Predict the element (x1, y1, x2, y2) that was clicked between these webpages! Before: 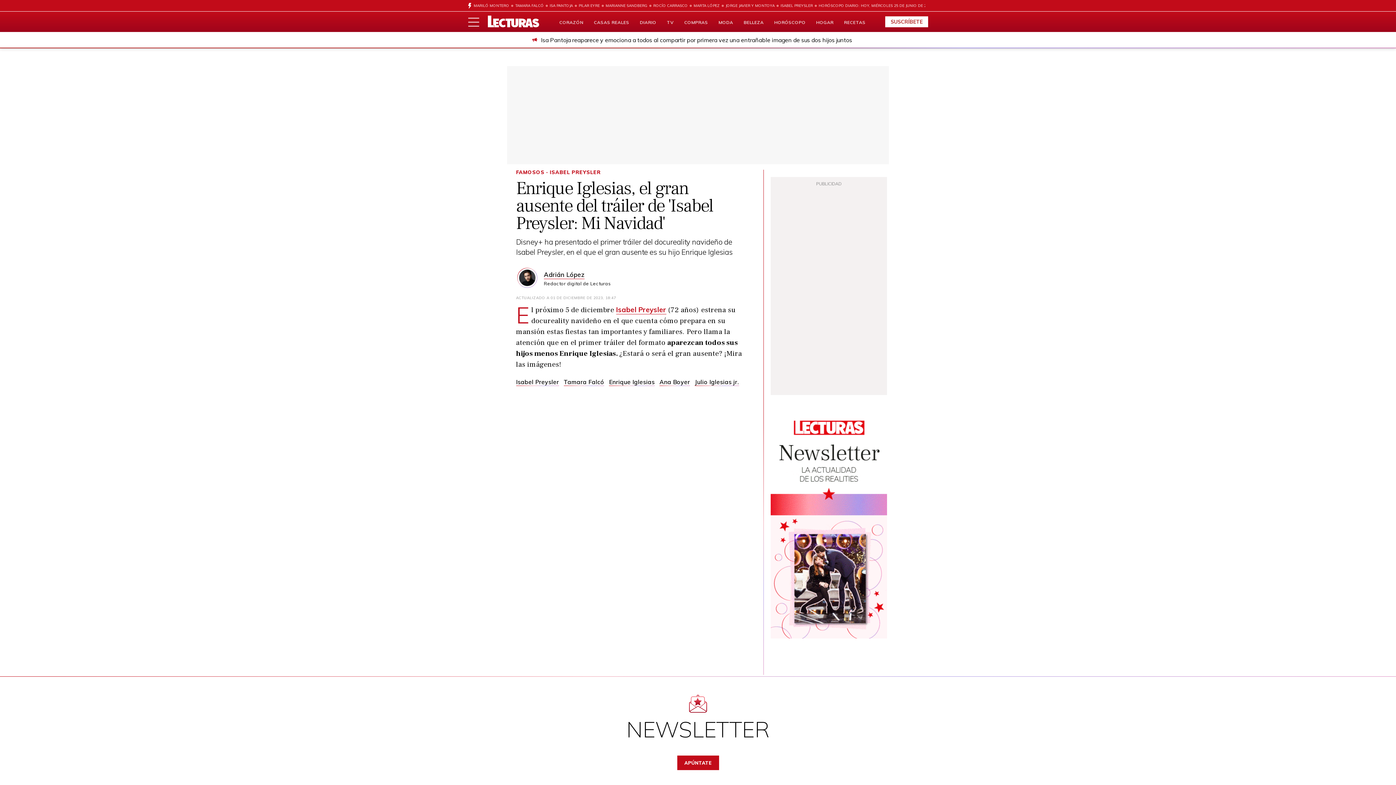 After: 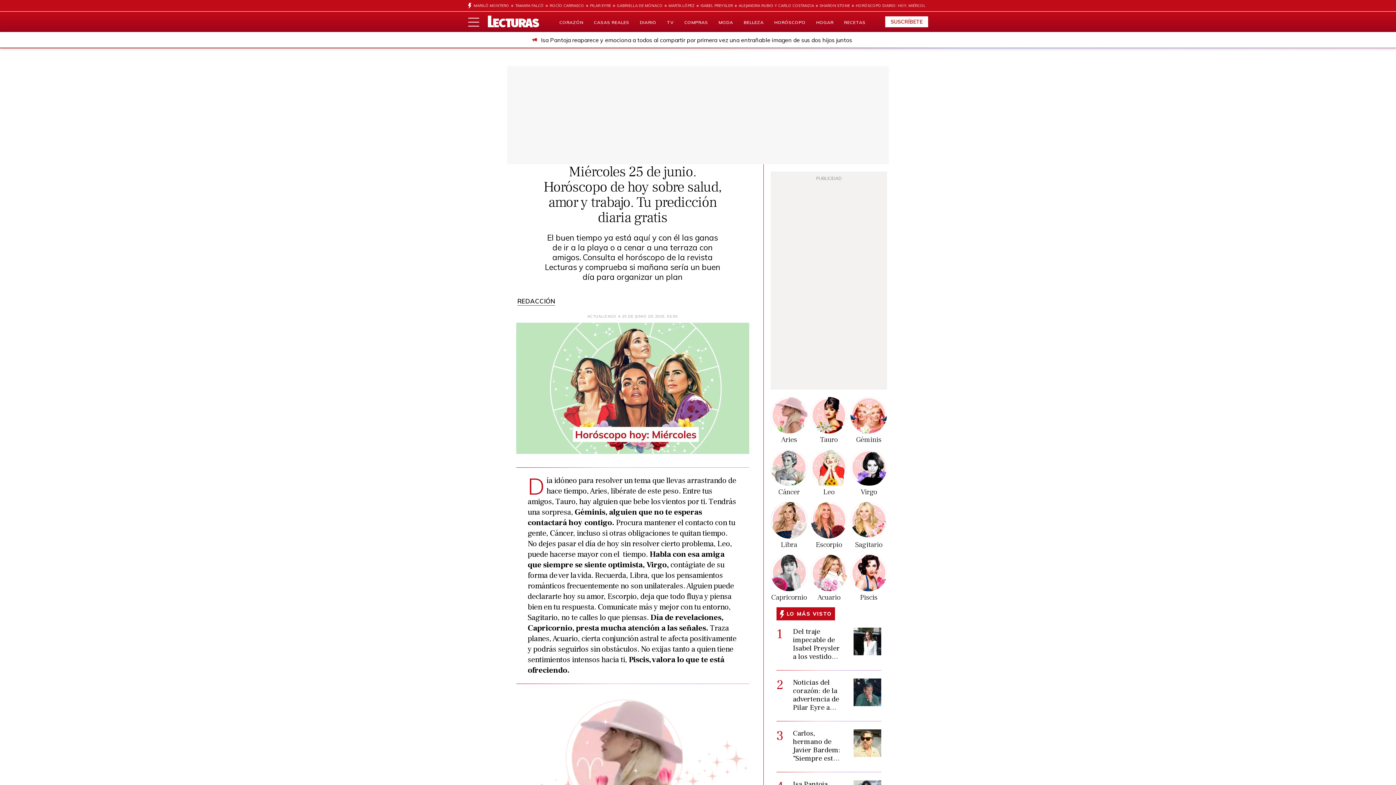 Action: label: HORÓSCOPO DIARIO: HOY, MIÉRCOLES 25 DE JUNIO DE 2025 bbox: (813, 0, 933, 11)